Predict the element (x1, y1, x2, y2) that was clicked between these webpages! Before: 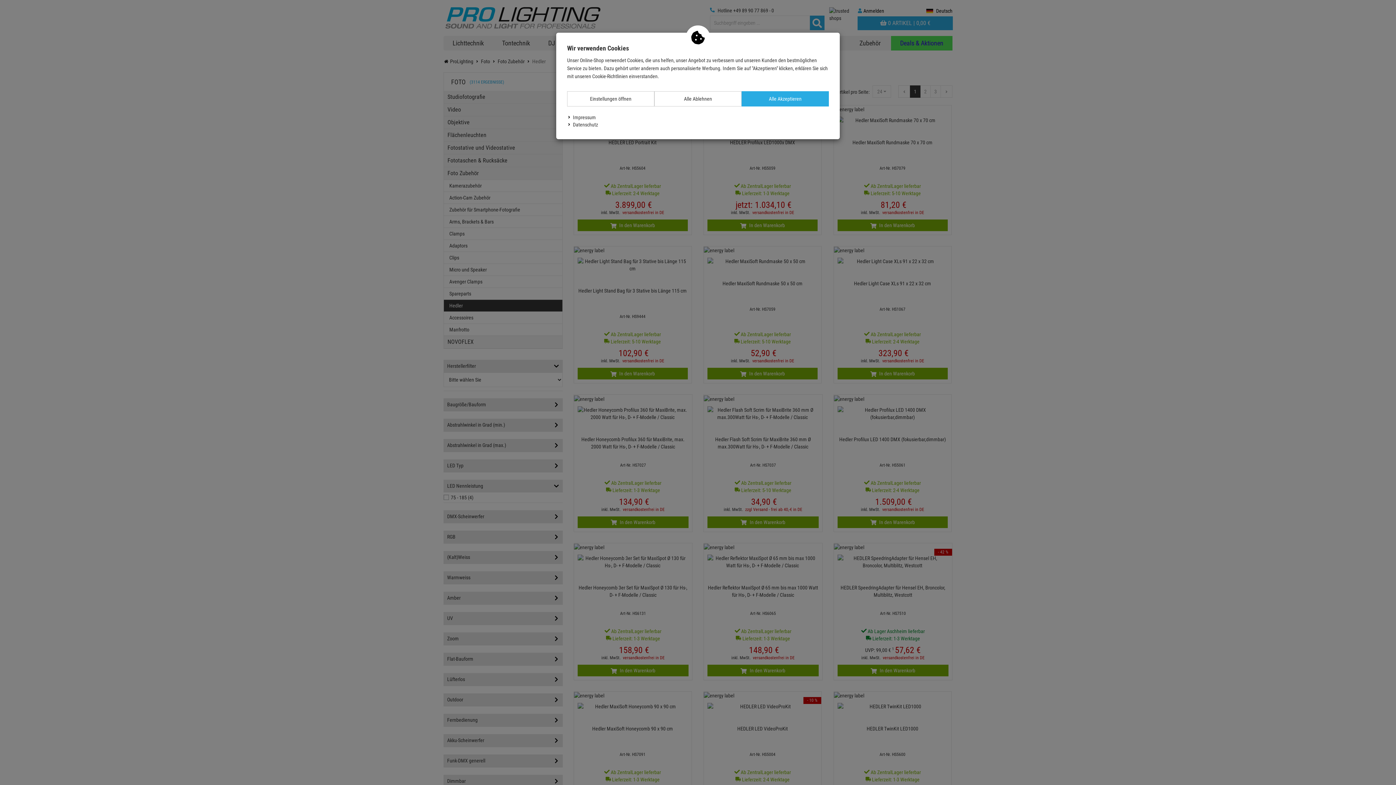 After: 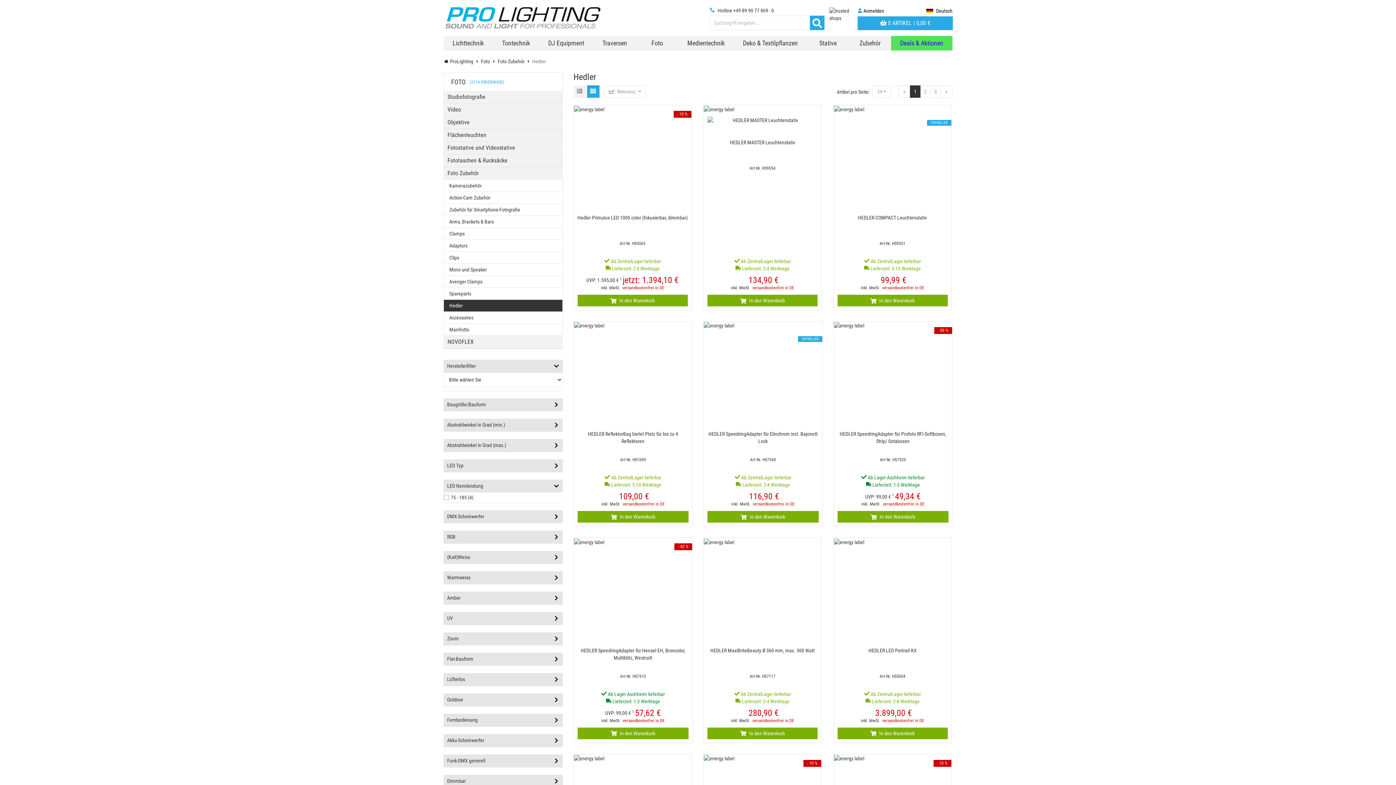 Action: label: Alle Ablehnen bbox: (654, 91, 741, 106)